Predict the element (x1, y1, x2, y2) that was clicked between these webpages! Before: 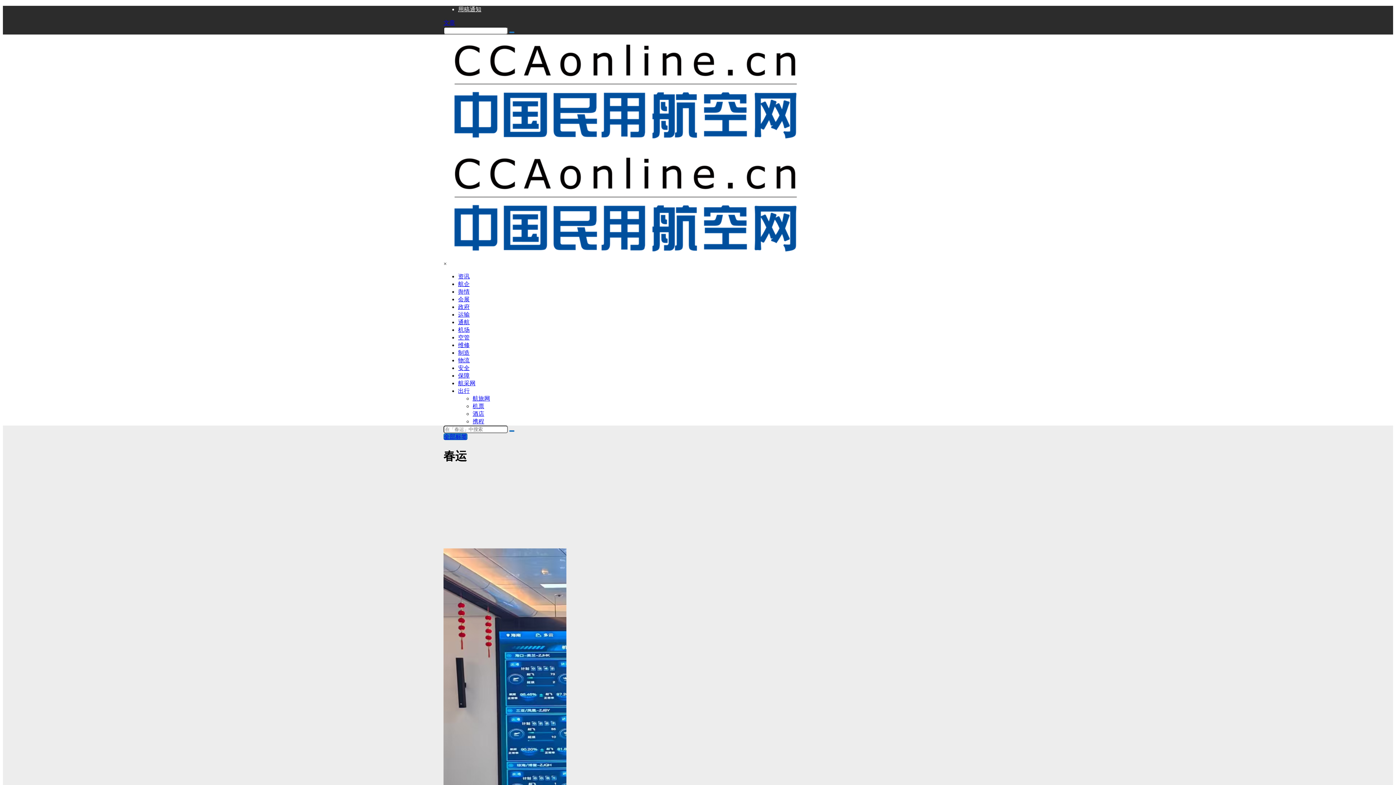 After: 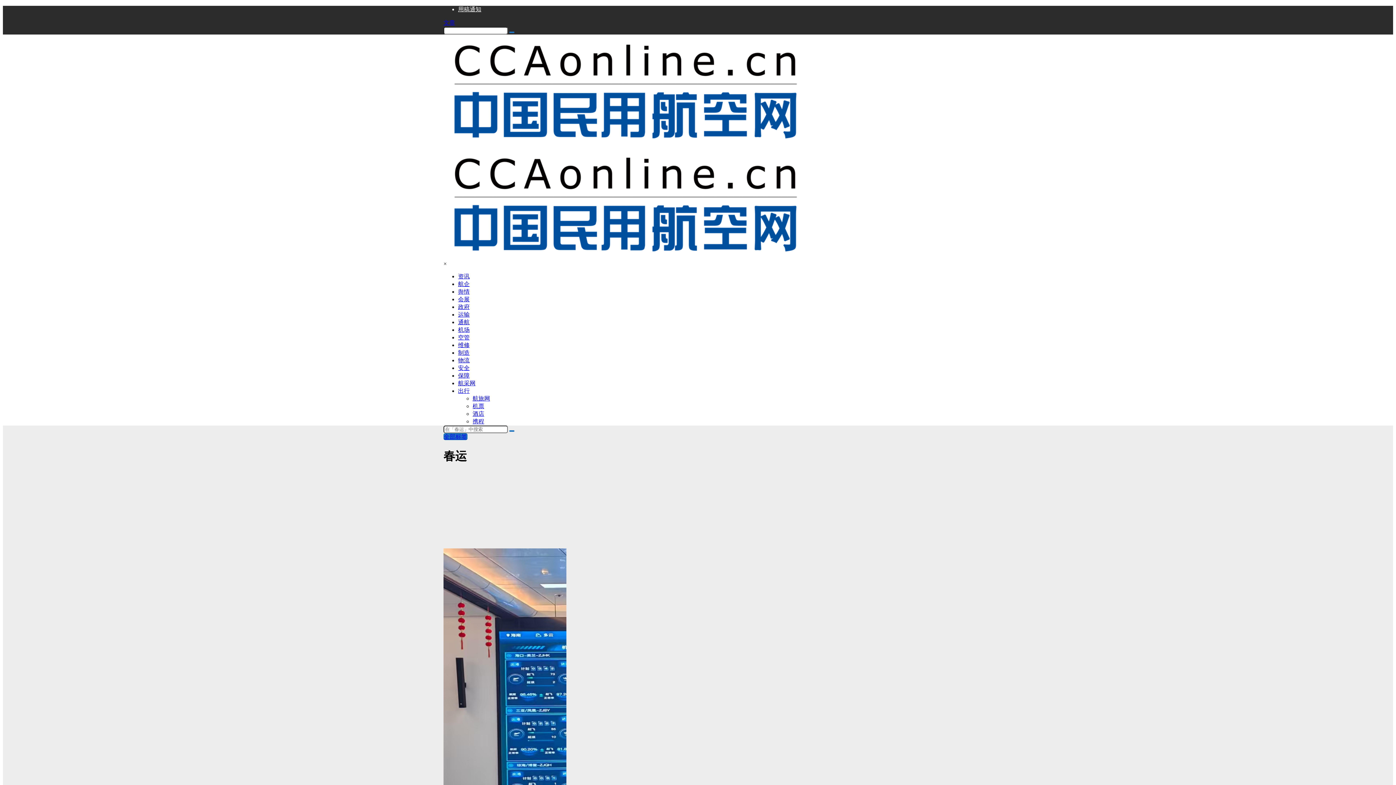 Action: label: 出行 bbox: (458, 388, 469, 394)